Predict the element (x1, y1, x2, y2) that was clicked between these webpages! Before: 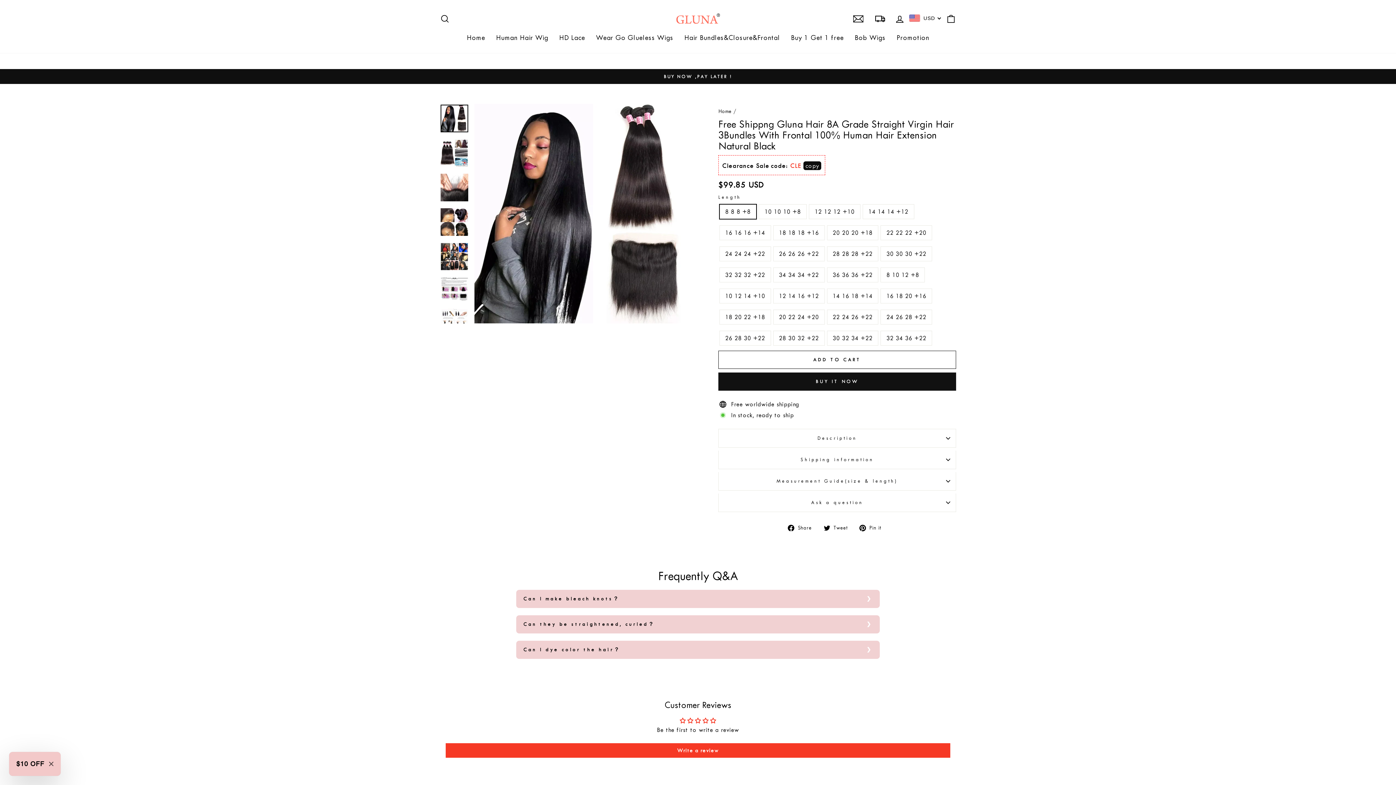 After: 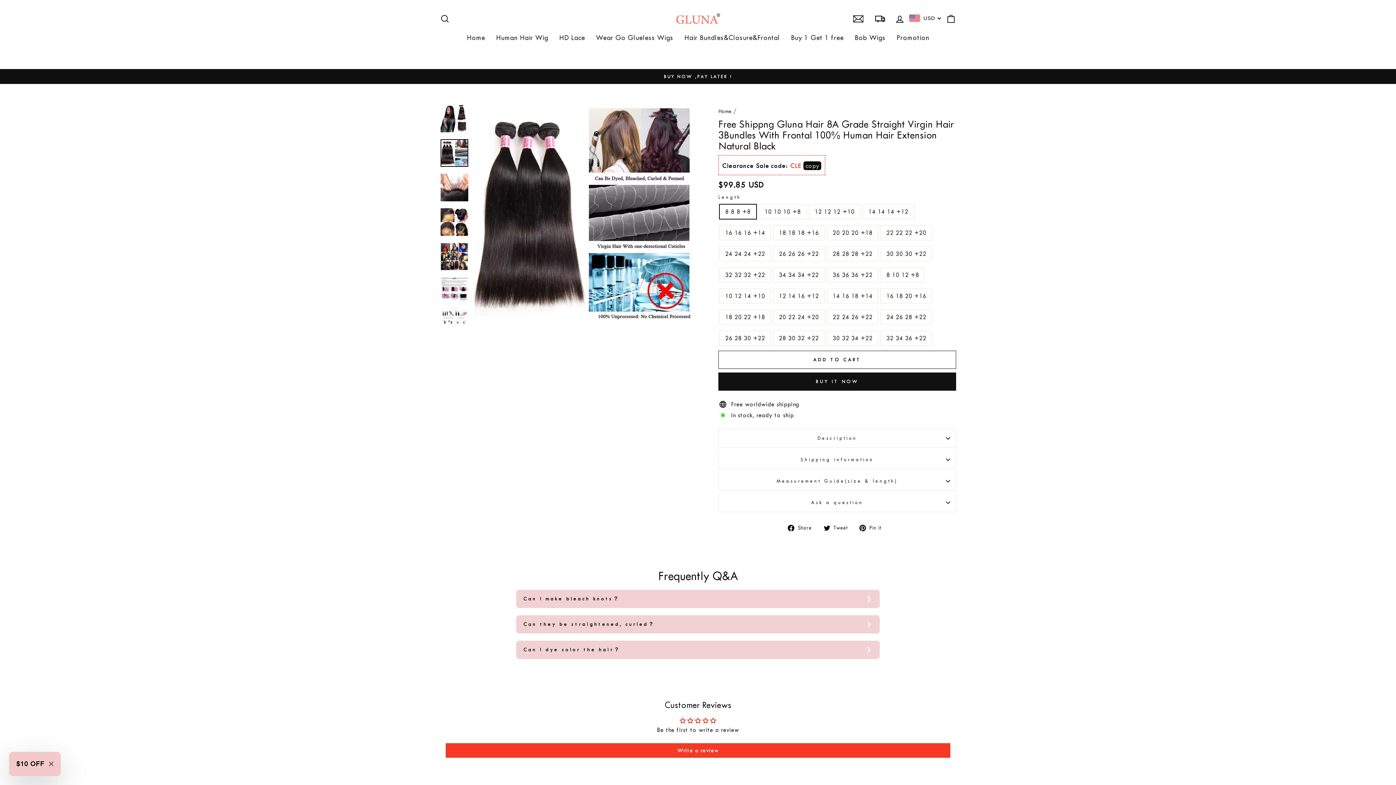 Action: bbox: (440, 139, 468, 166)